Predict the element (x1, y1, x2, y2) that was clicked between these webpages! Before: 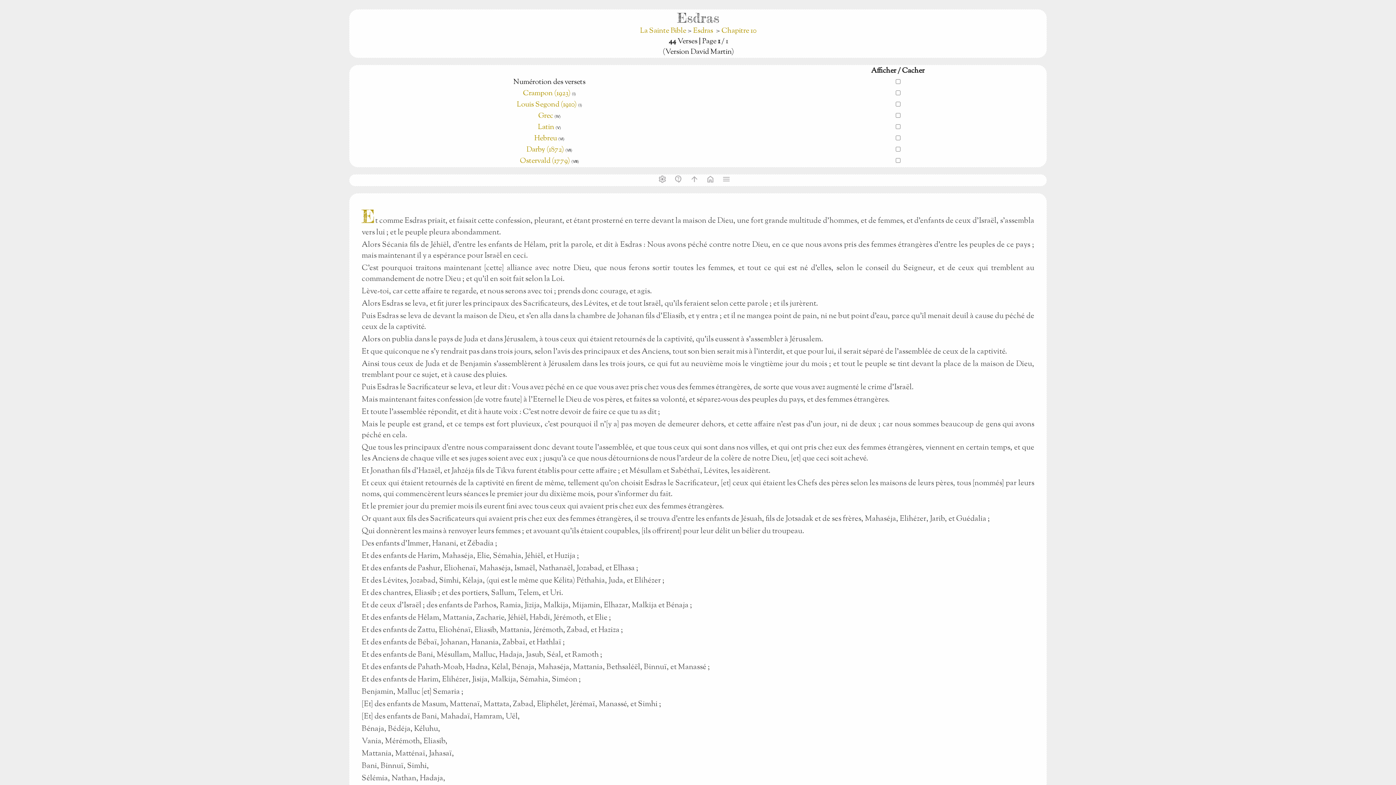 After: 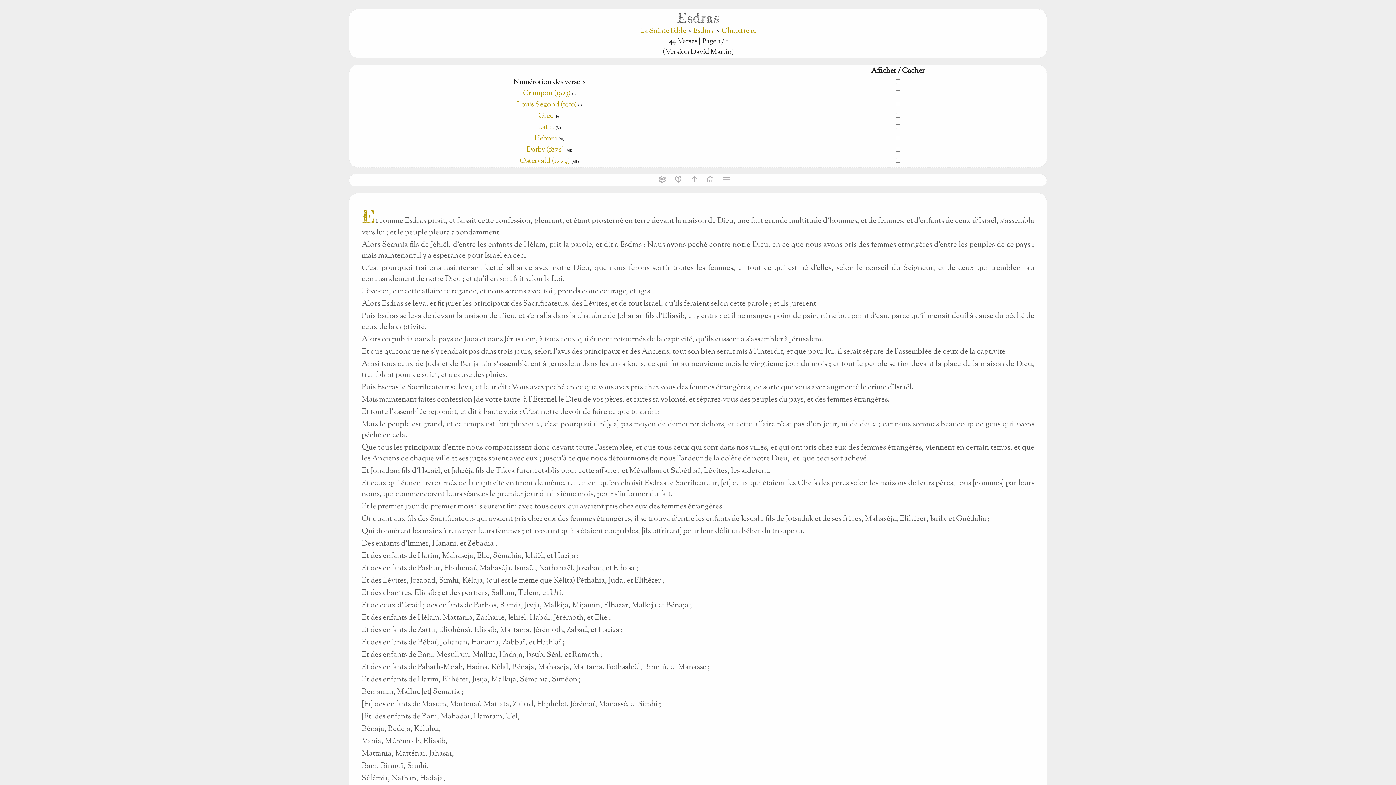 Action: bbox: (690, 179, 698, 185) label: arrow_upward